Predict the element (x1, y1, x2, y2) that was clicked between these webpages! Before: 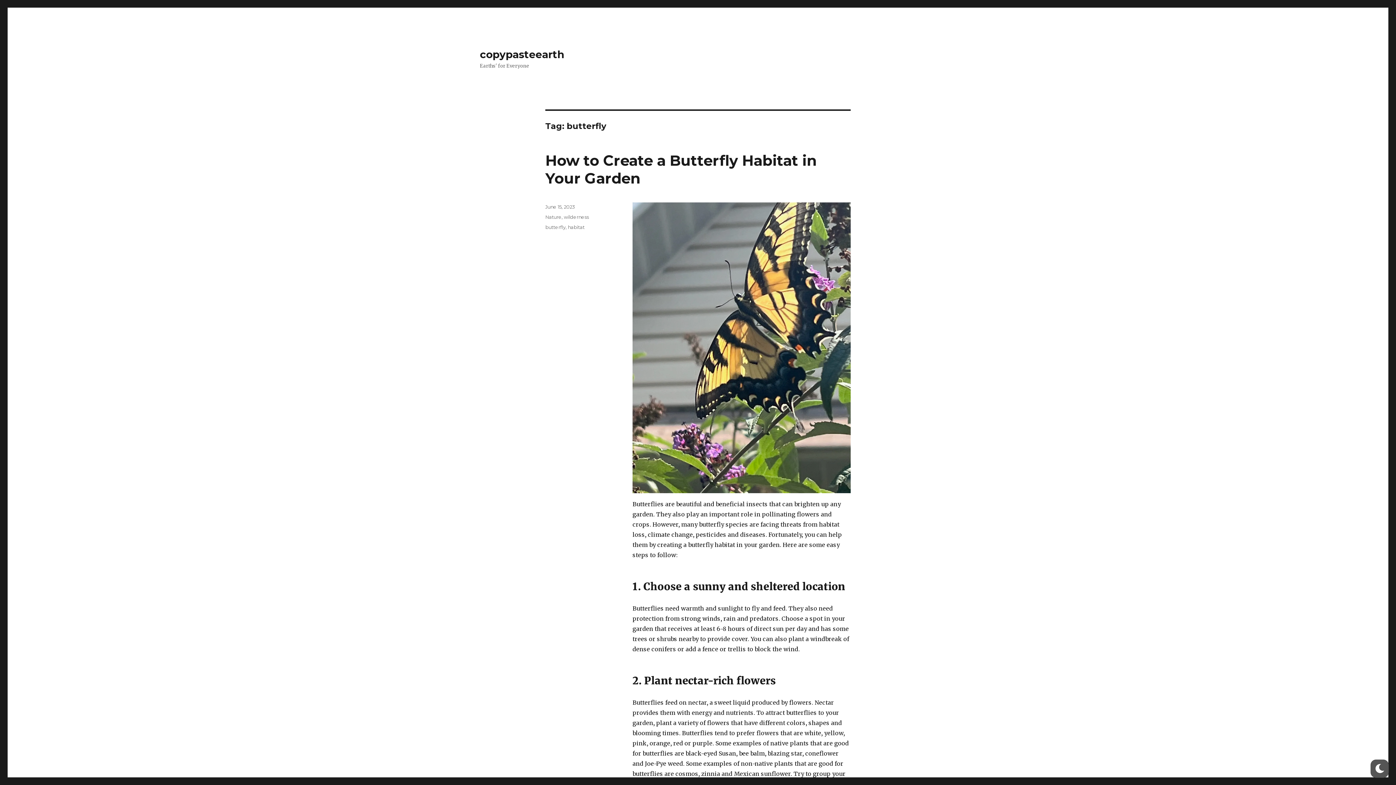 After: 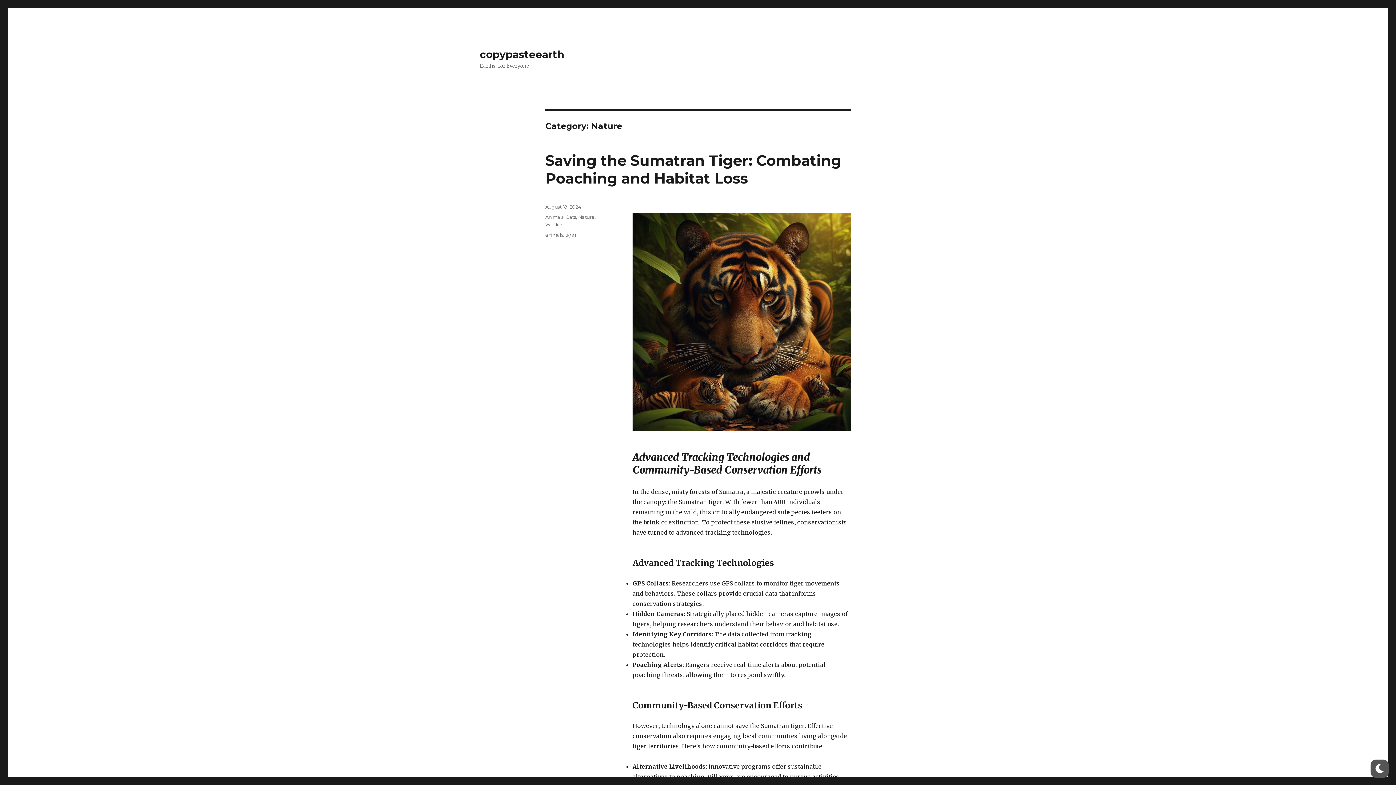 Action: bbox: (545, 214, 561, 220) label: Nature